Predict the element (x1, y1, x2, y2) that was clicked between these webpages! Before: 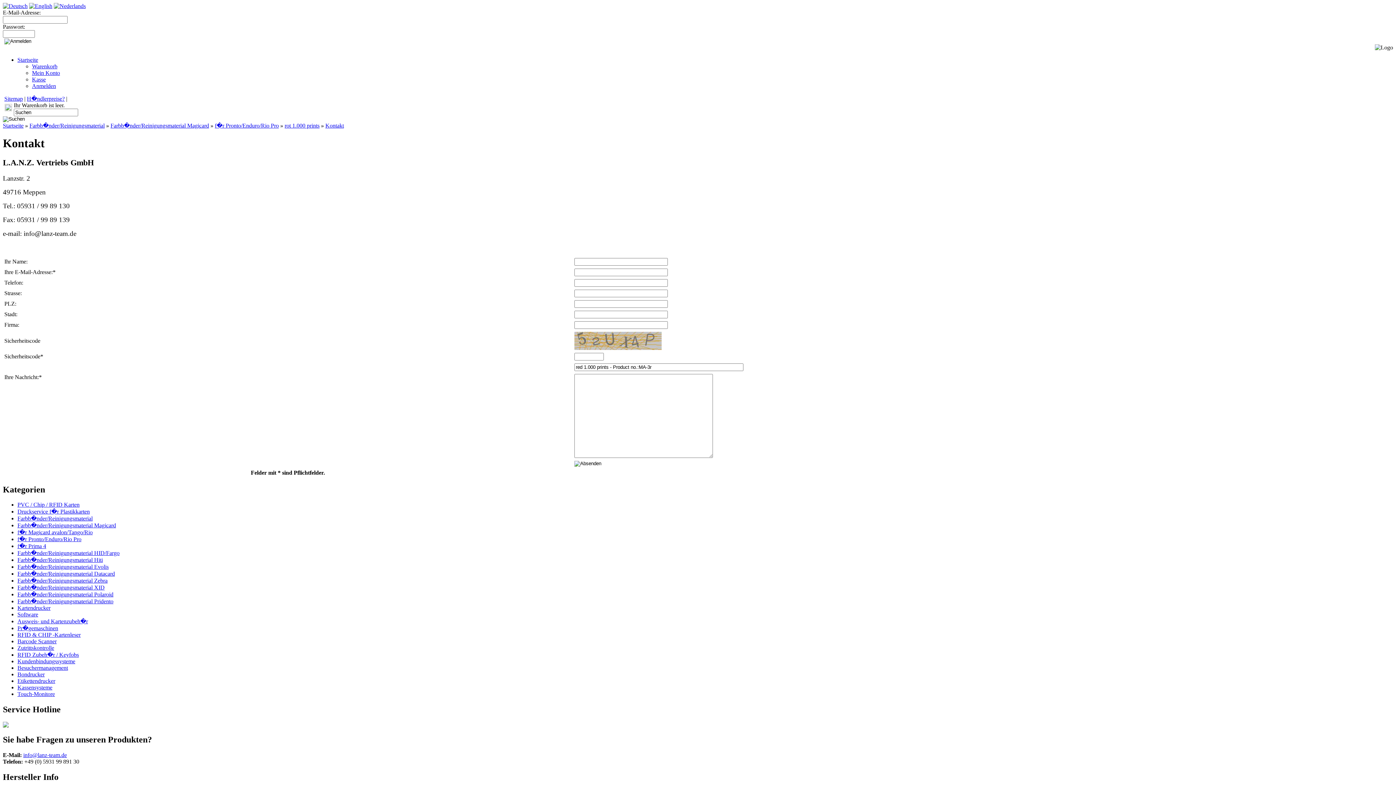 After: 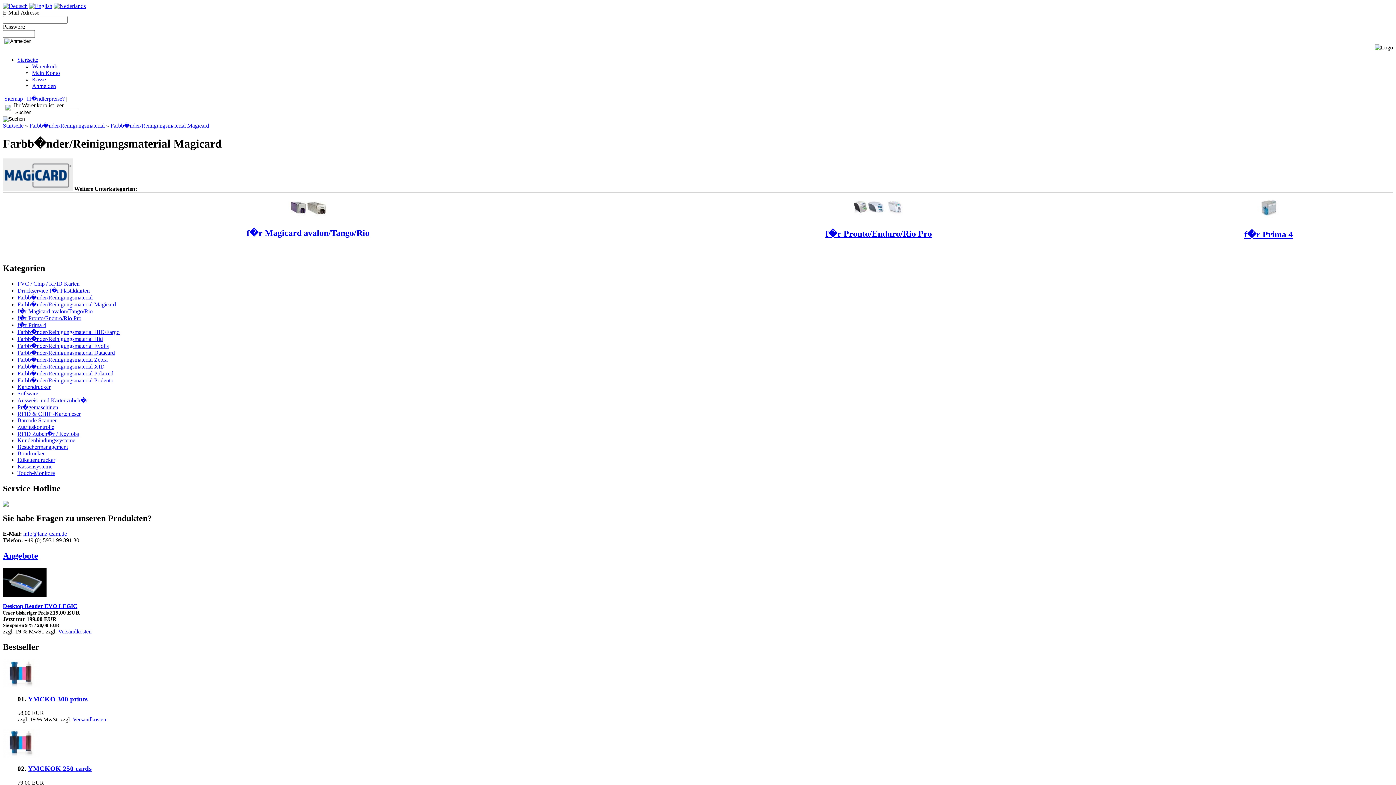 Action: label: Farbb�nder/Reinigungsmaterial Magicard bbox: (17, 522, 116, 528)